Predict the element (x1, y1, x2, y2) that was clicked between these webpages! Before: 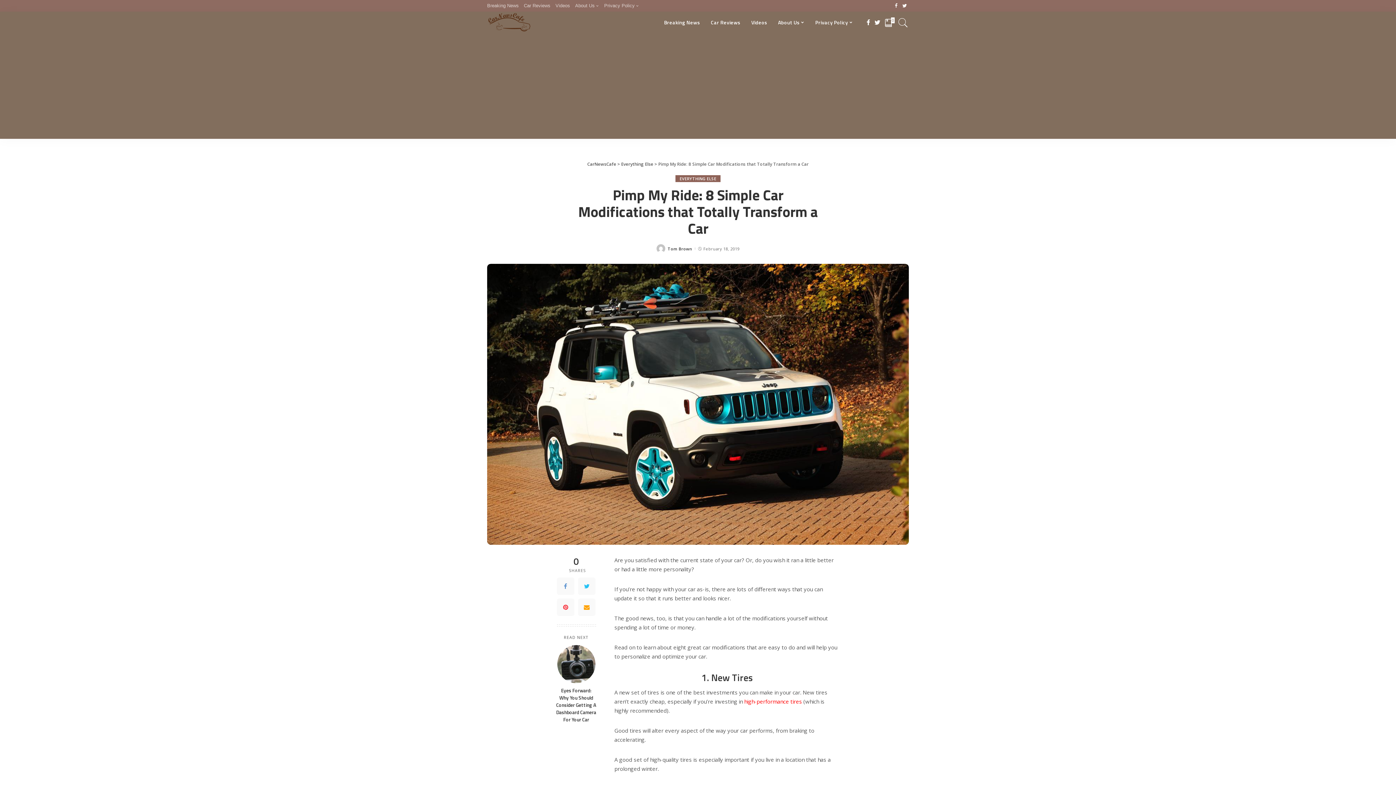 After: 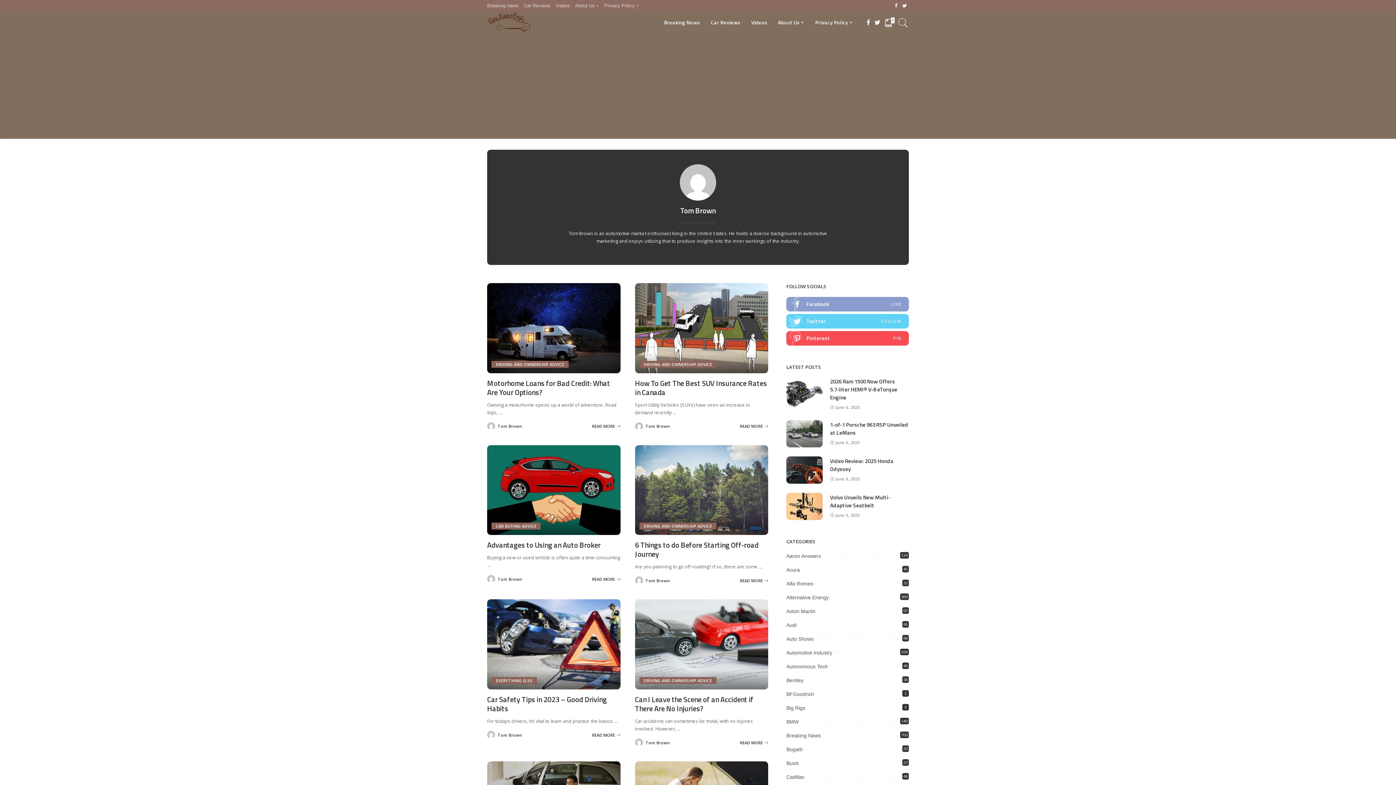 Action: bbox: (656, 244, 665, 253)